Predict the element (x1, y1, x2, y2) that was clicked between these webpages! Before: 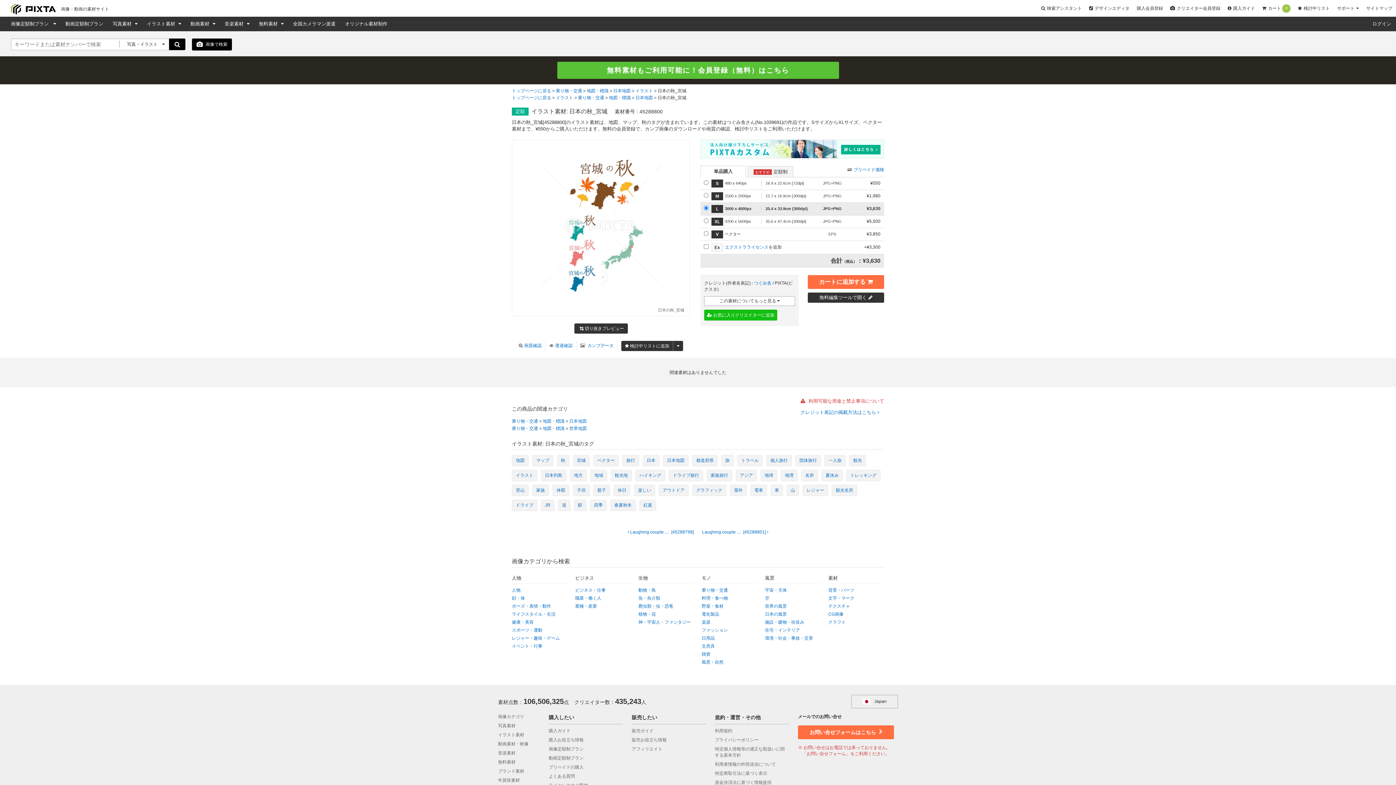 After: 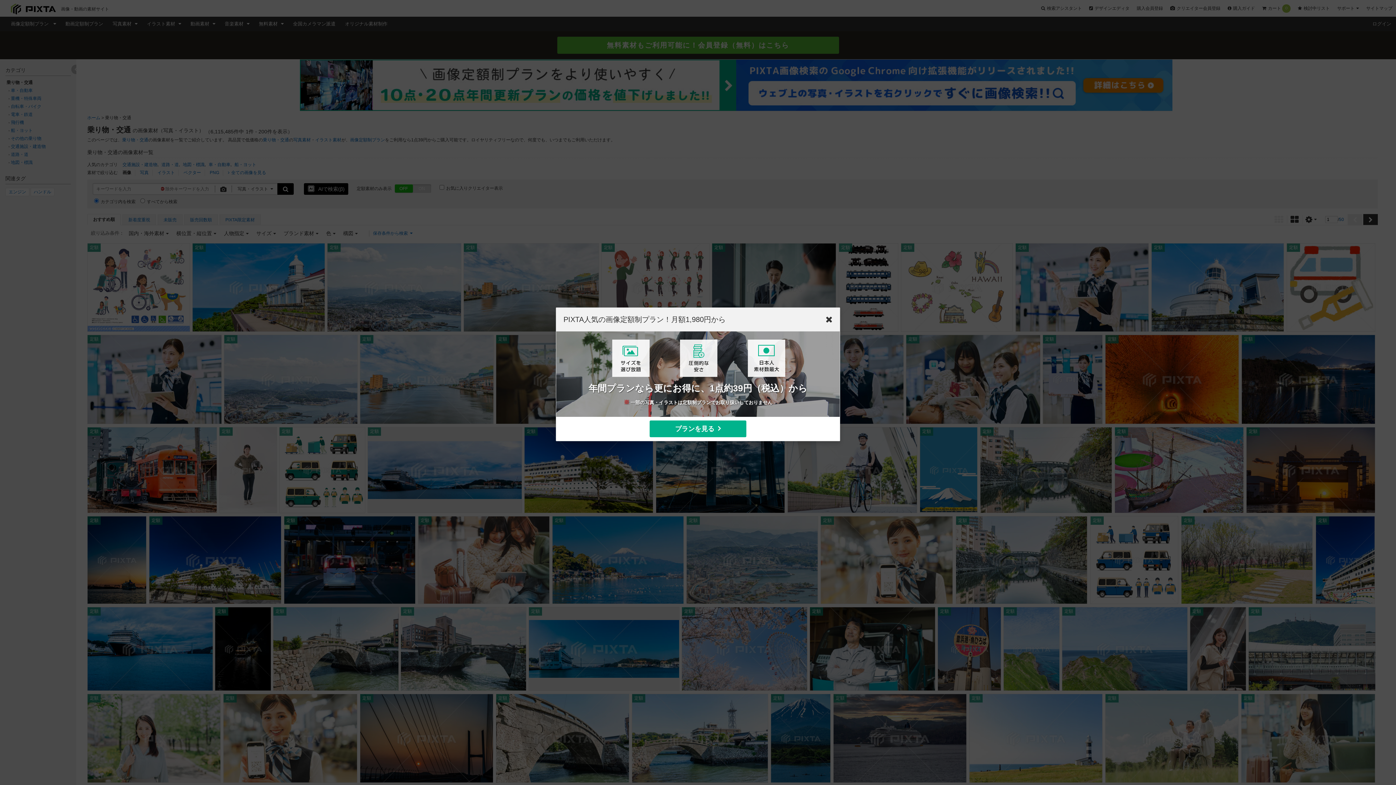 Action: bbox: (701, 588, 728, 593) label: 乗り物・交通